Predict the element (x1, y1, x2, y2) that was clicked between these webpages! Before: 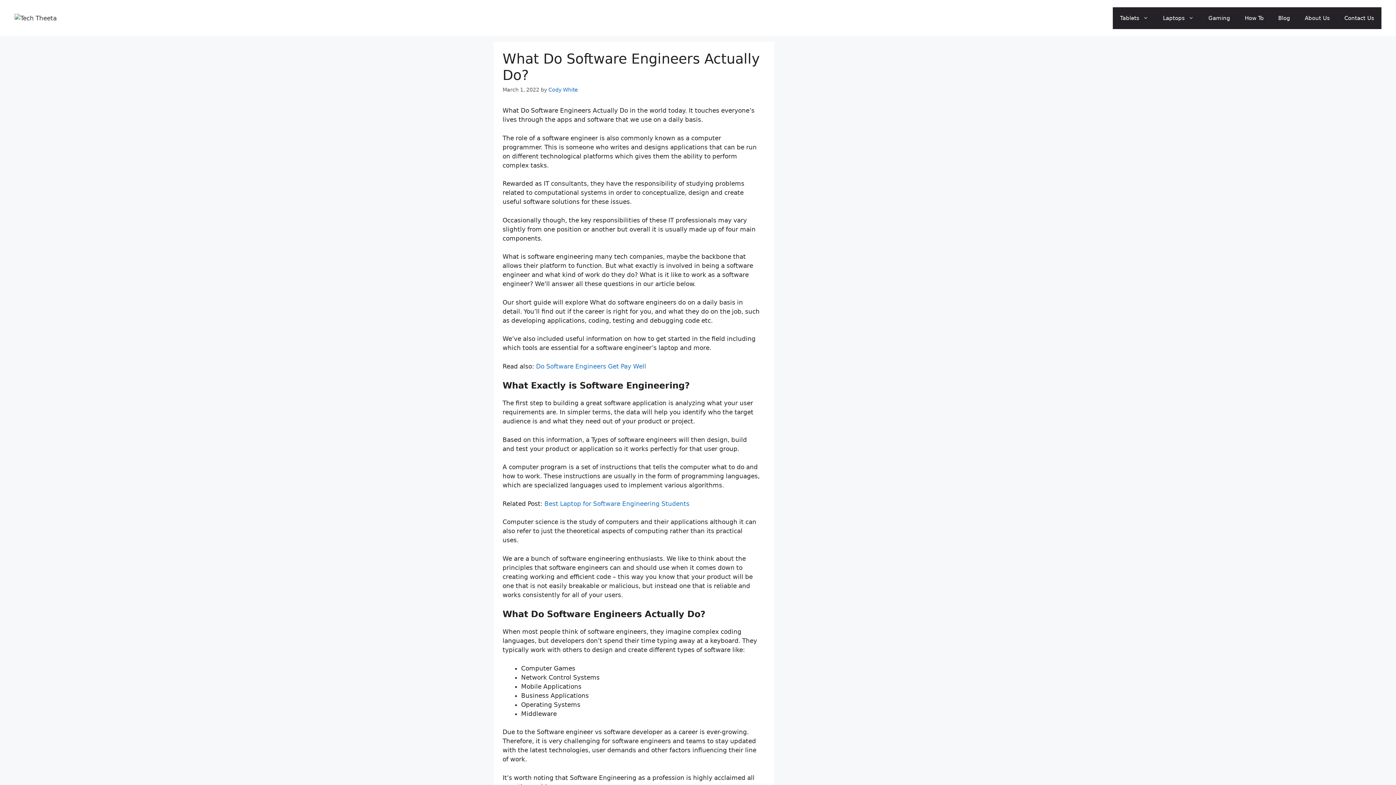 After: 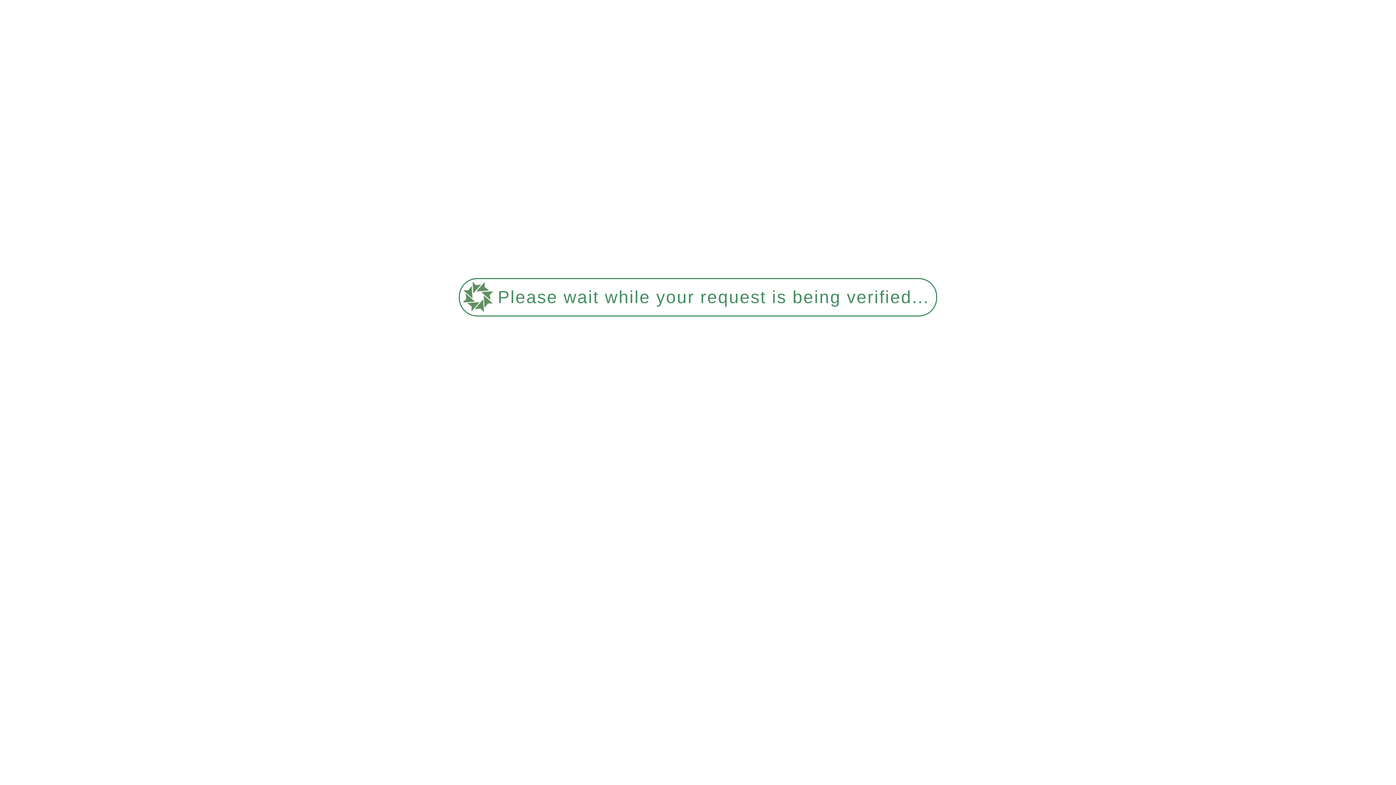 Action: label: Blog bbox: (1271, 7, 1297, 29)